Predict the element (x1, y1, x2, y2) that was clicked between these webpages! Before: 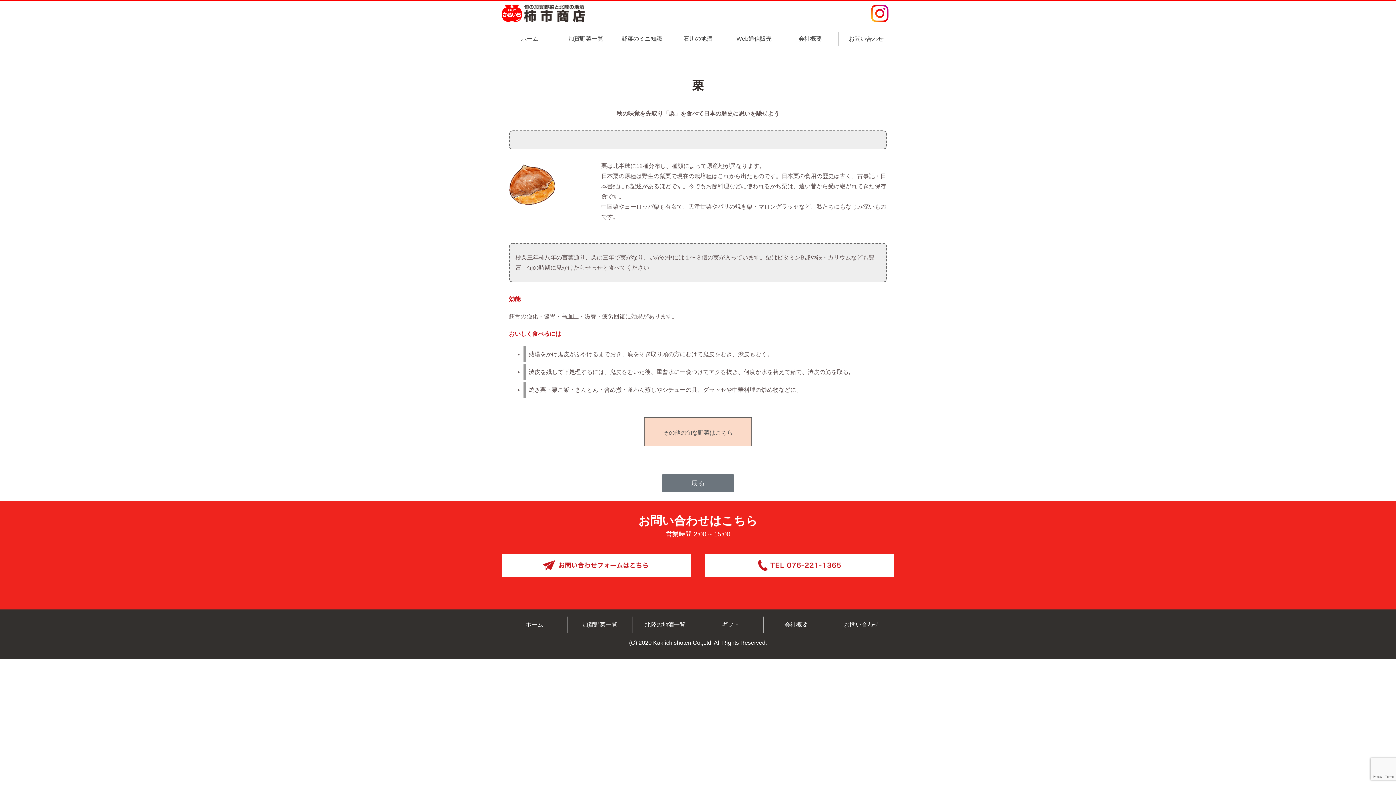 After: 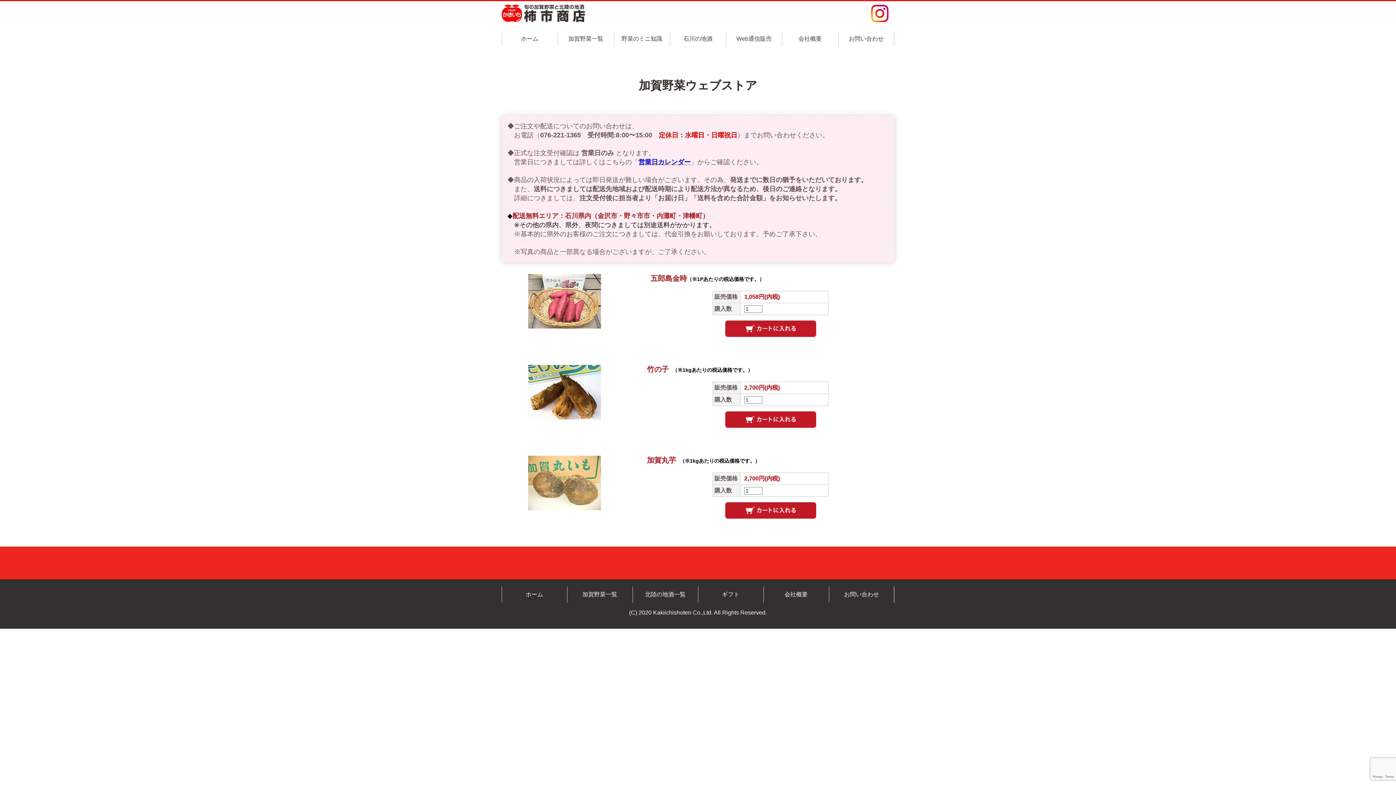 Action: bbox: (726, 30, 782, 47) label: Web通信販売